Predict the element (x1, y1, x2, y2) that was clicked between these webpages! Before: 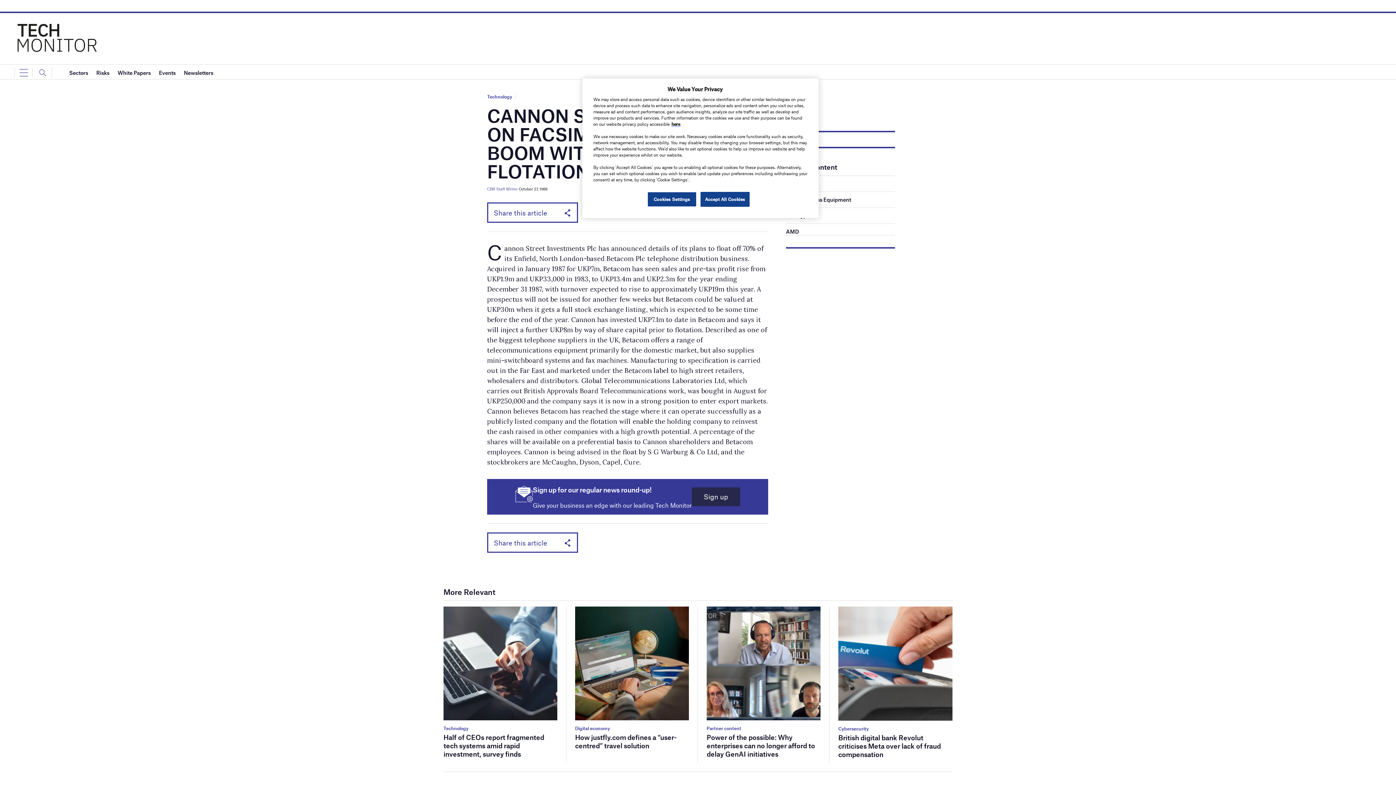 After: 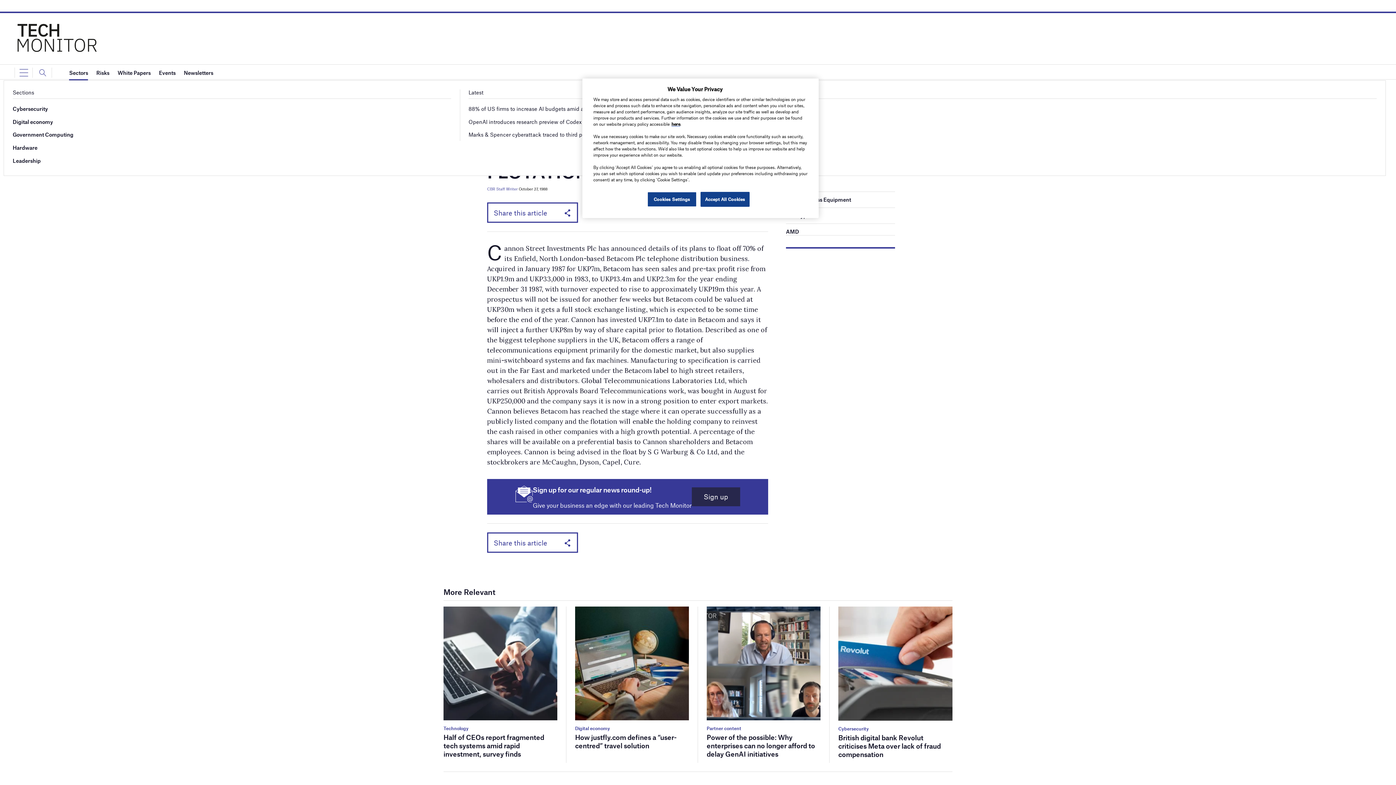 Action: bbox: (69, 65, 88, 80) label: Sectors